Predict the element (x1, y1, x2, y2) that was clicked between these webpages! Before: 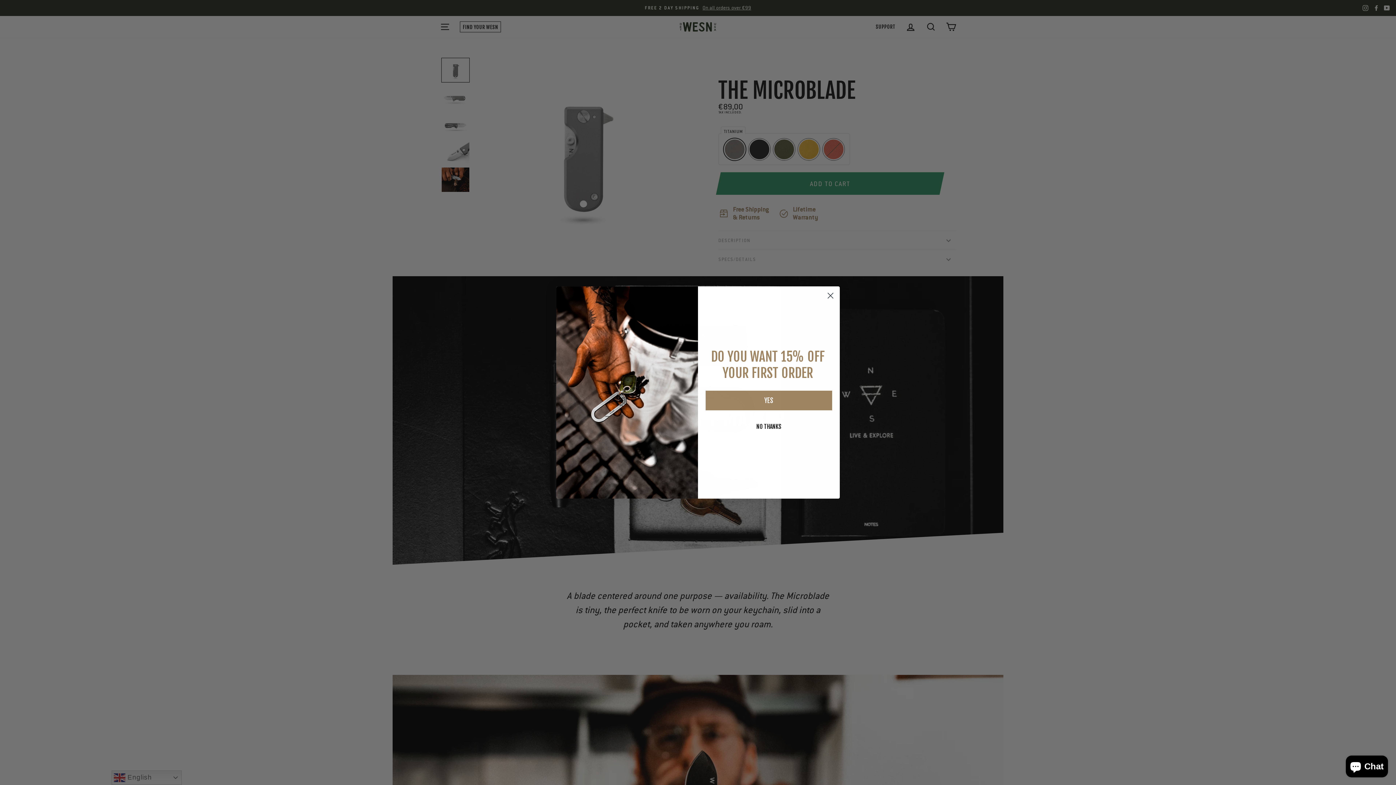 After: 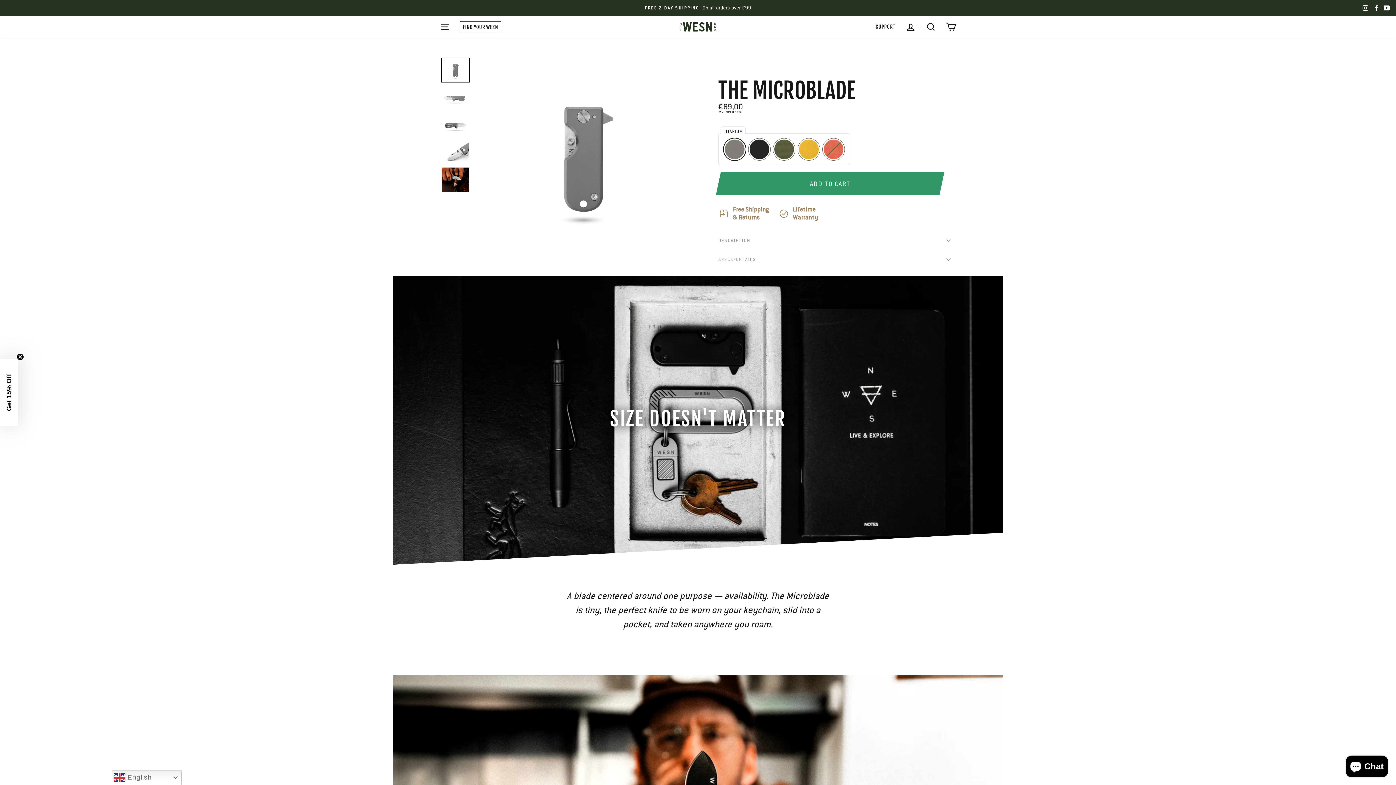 Action: bbox: (824, 289, 837, 302) label: Close dialog